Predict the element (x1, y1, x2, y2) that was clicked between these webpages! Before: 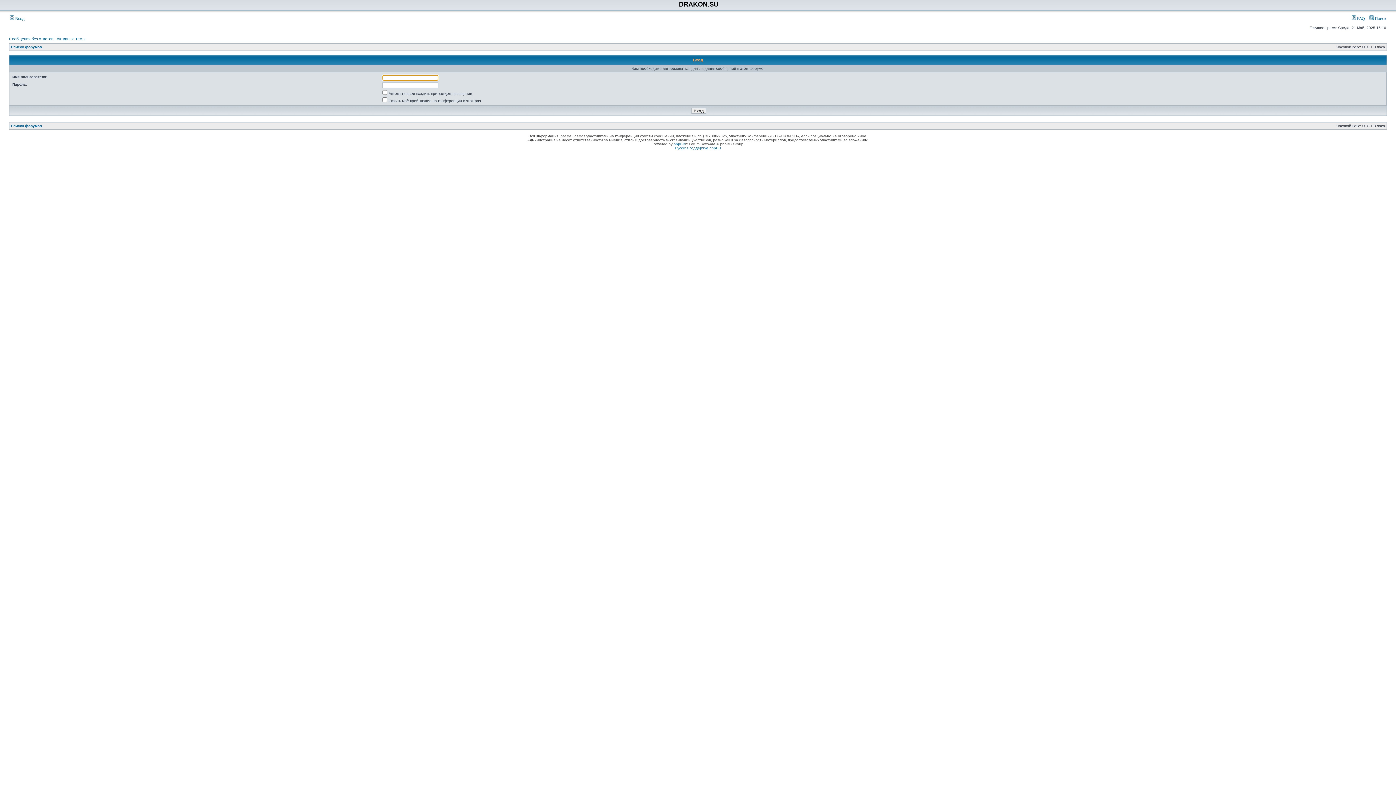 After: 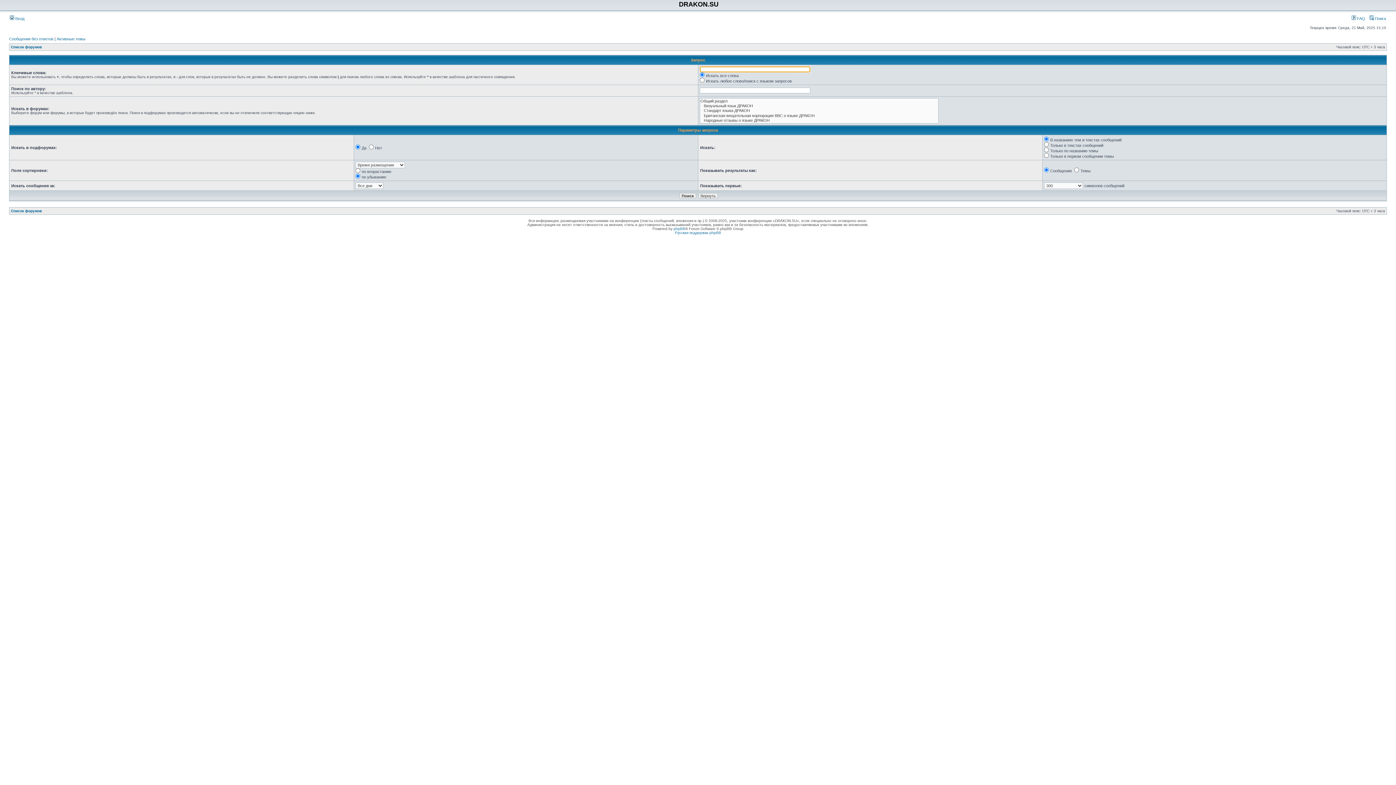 Action: bbox: (1369, 16, 1386, 20) label:  Поиск